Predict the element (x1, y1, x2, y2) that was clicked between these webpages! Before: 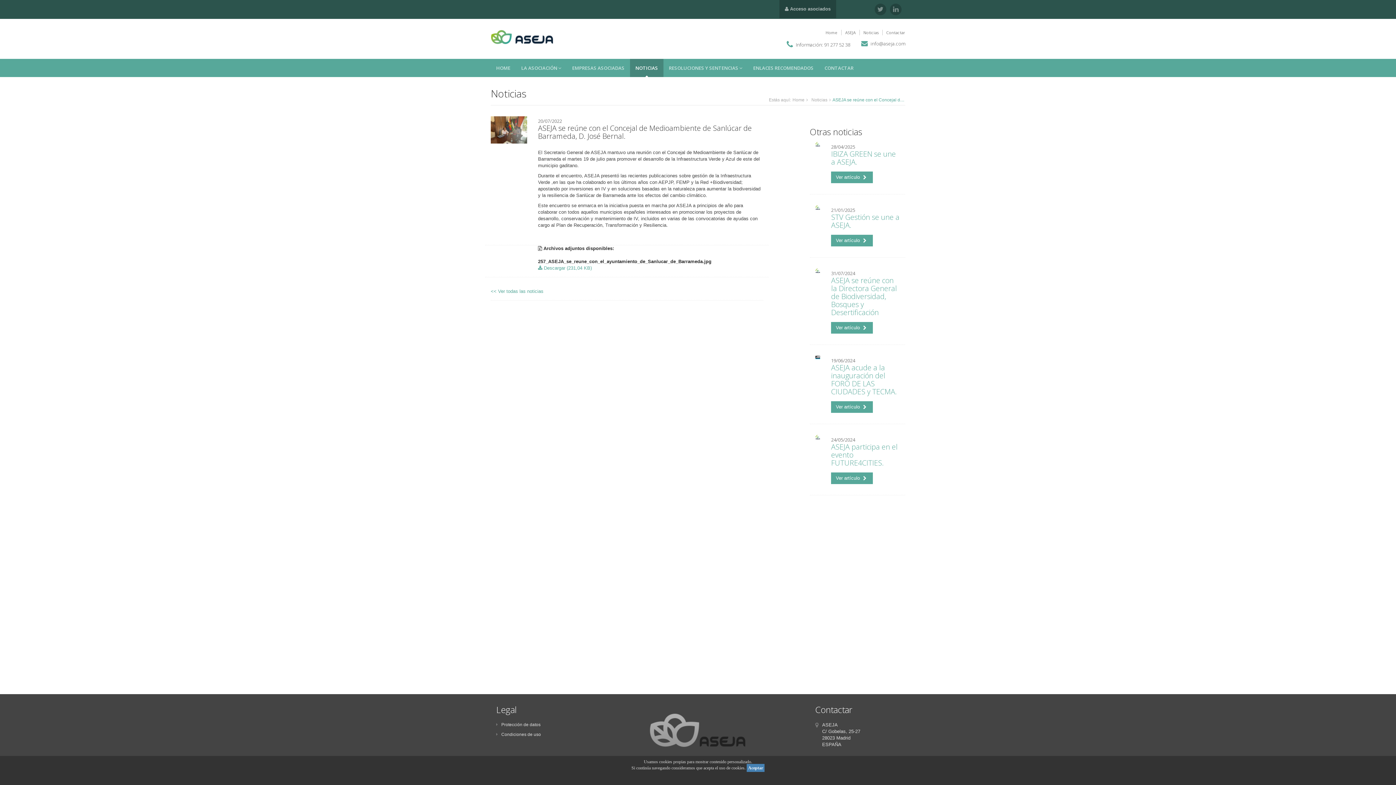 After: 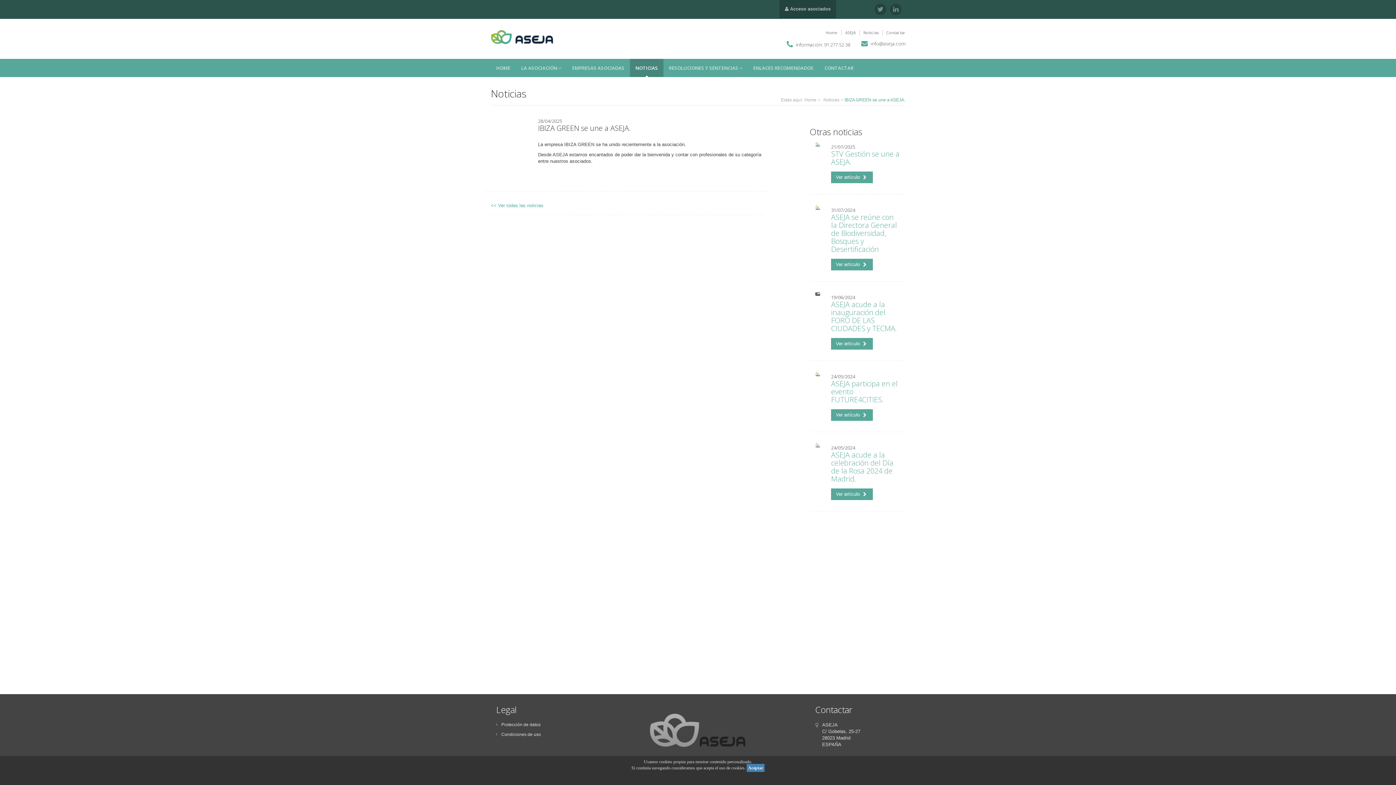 Action: bbox: (831, 171, 873, 183) label: Ver artículo 